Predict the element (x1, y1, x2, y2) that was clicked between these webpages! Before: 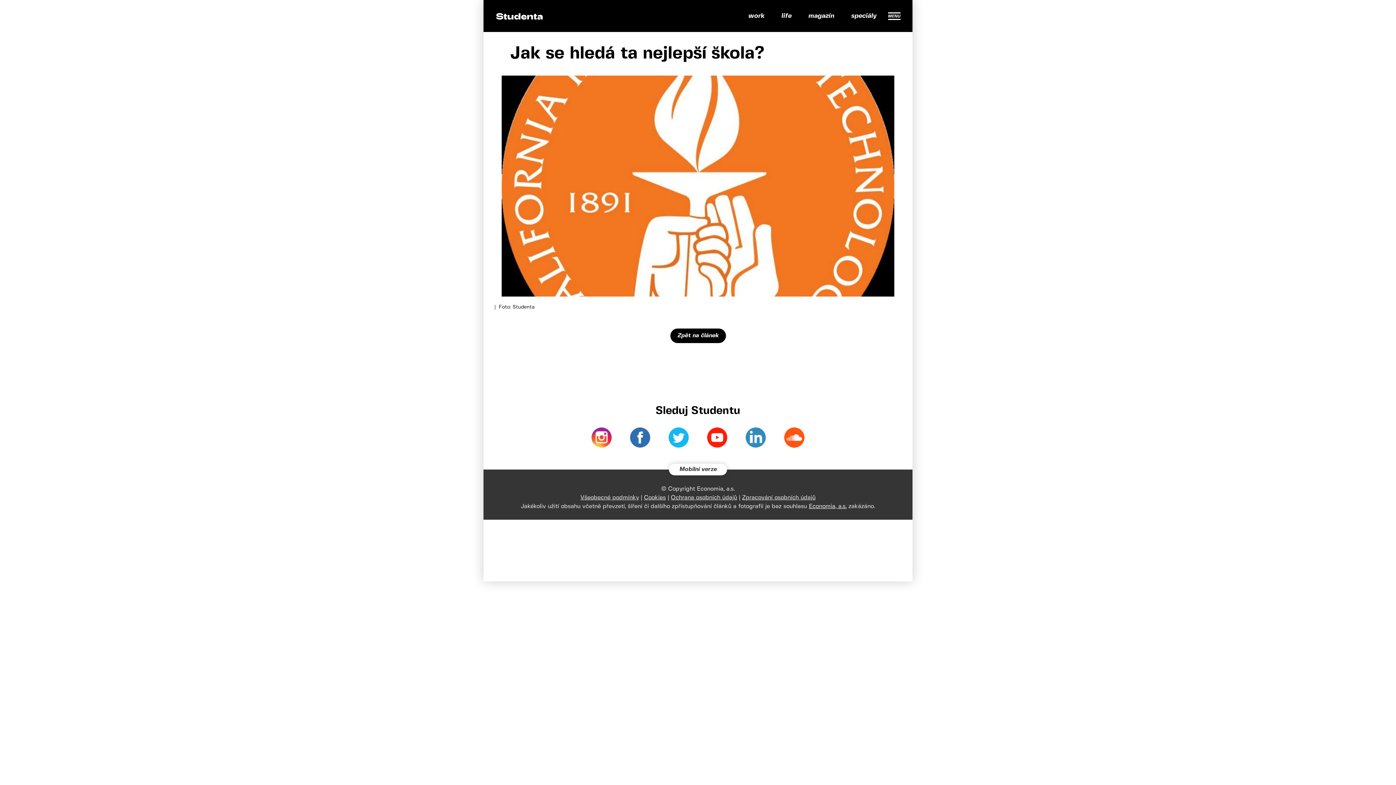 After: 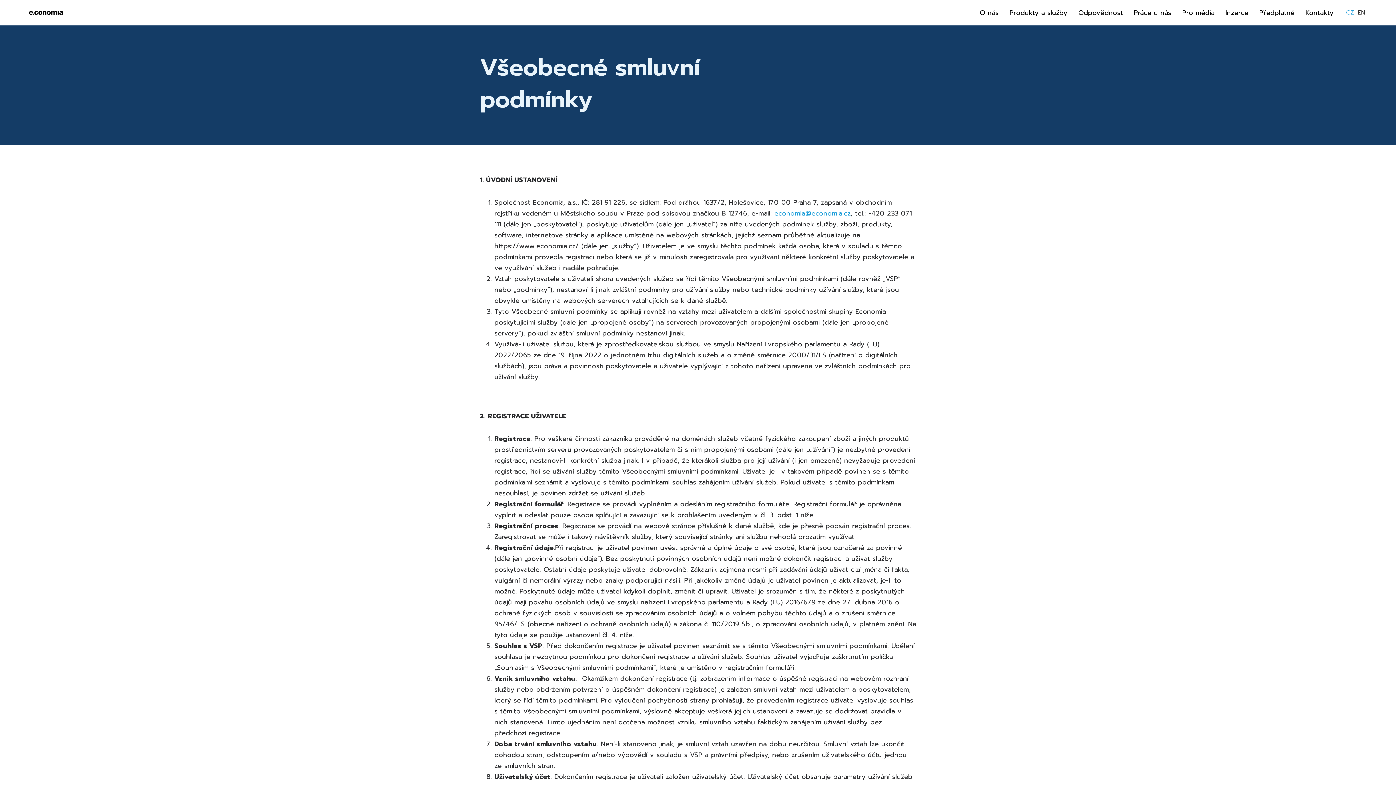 Action: label: Všeobecné podmínky bbox: (580, 495, 639, 500)